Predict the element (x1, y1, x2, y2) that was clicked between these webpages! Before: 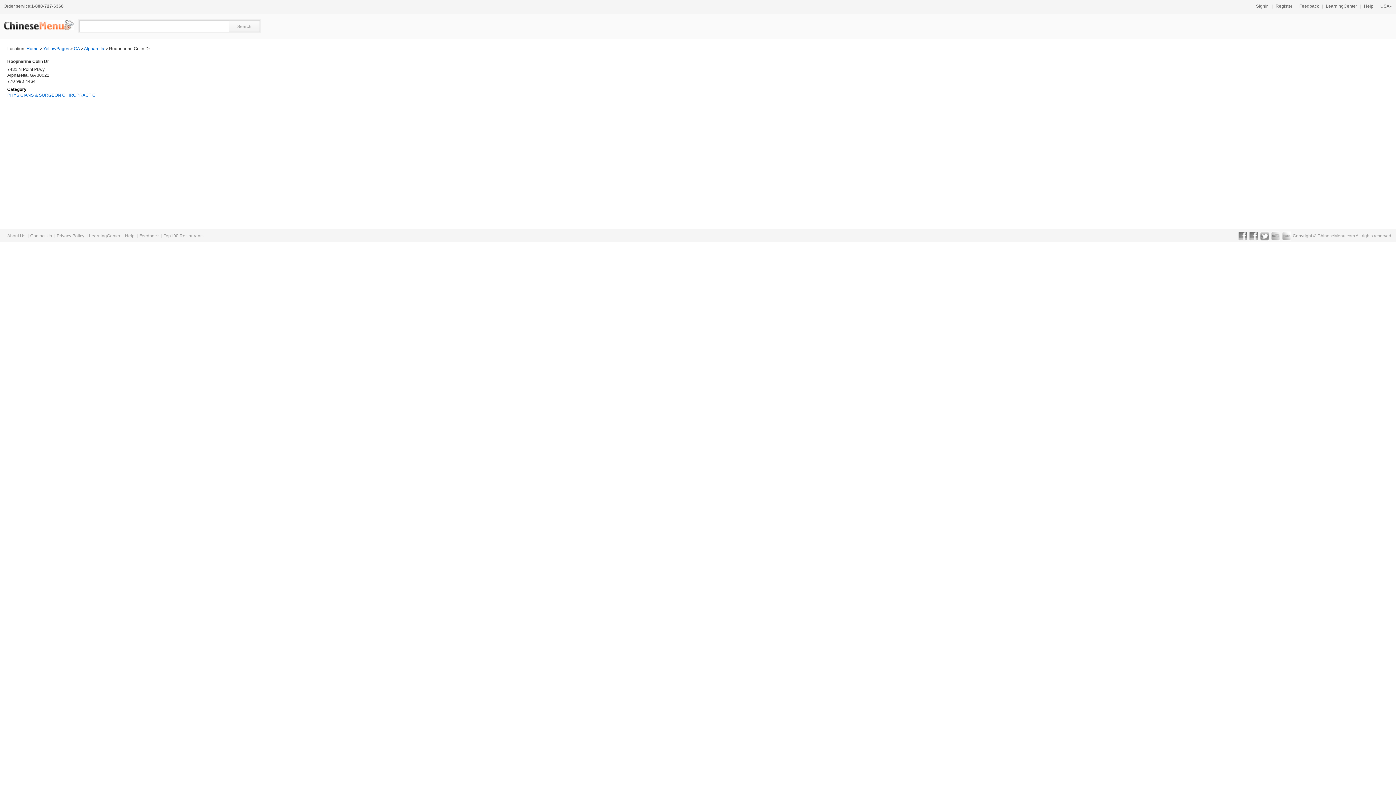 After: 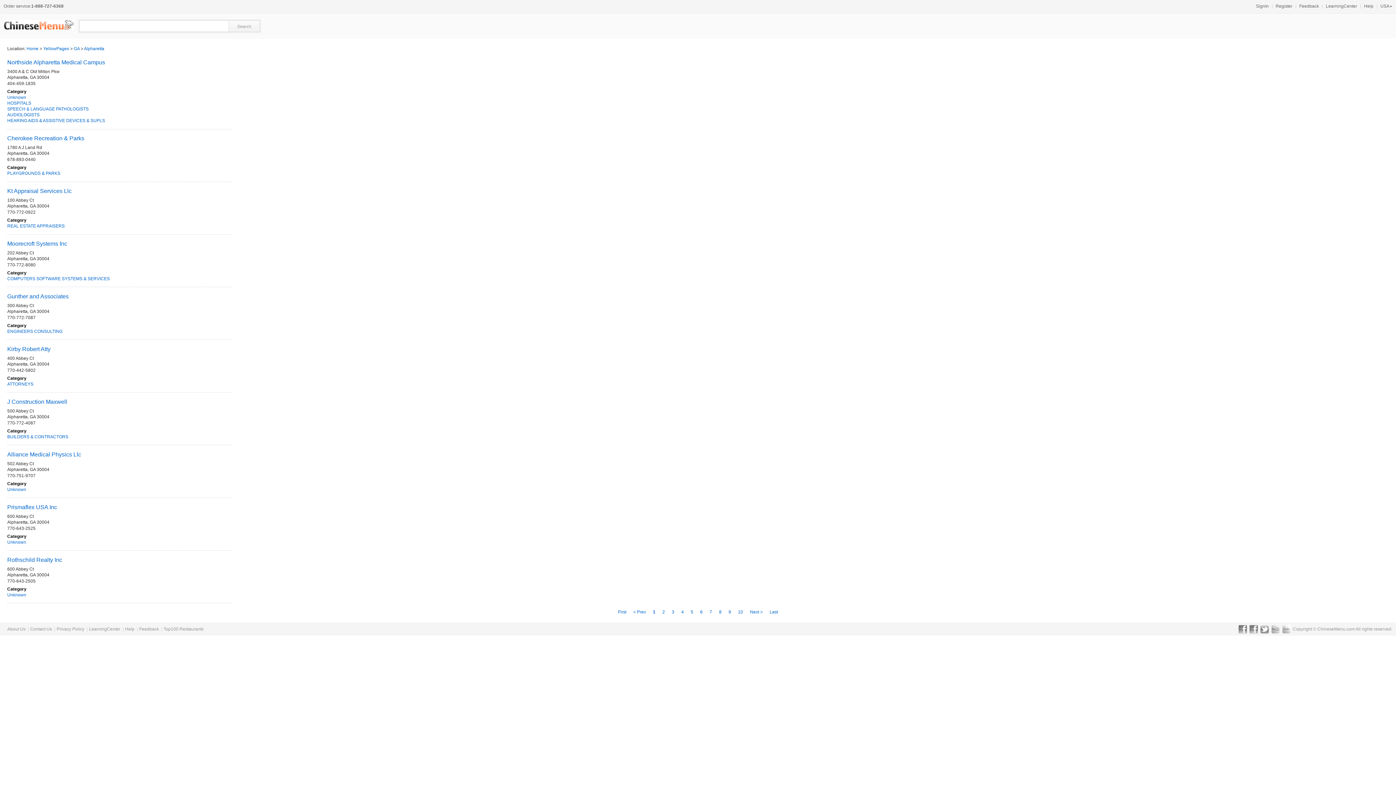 Action: label: Alpharetta bbox: (84, 46, 104, 51)